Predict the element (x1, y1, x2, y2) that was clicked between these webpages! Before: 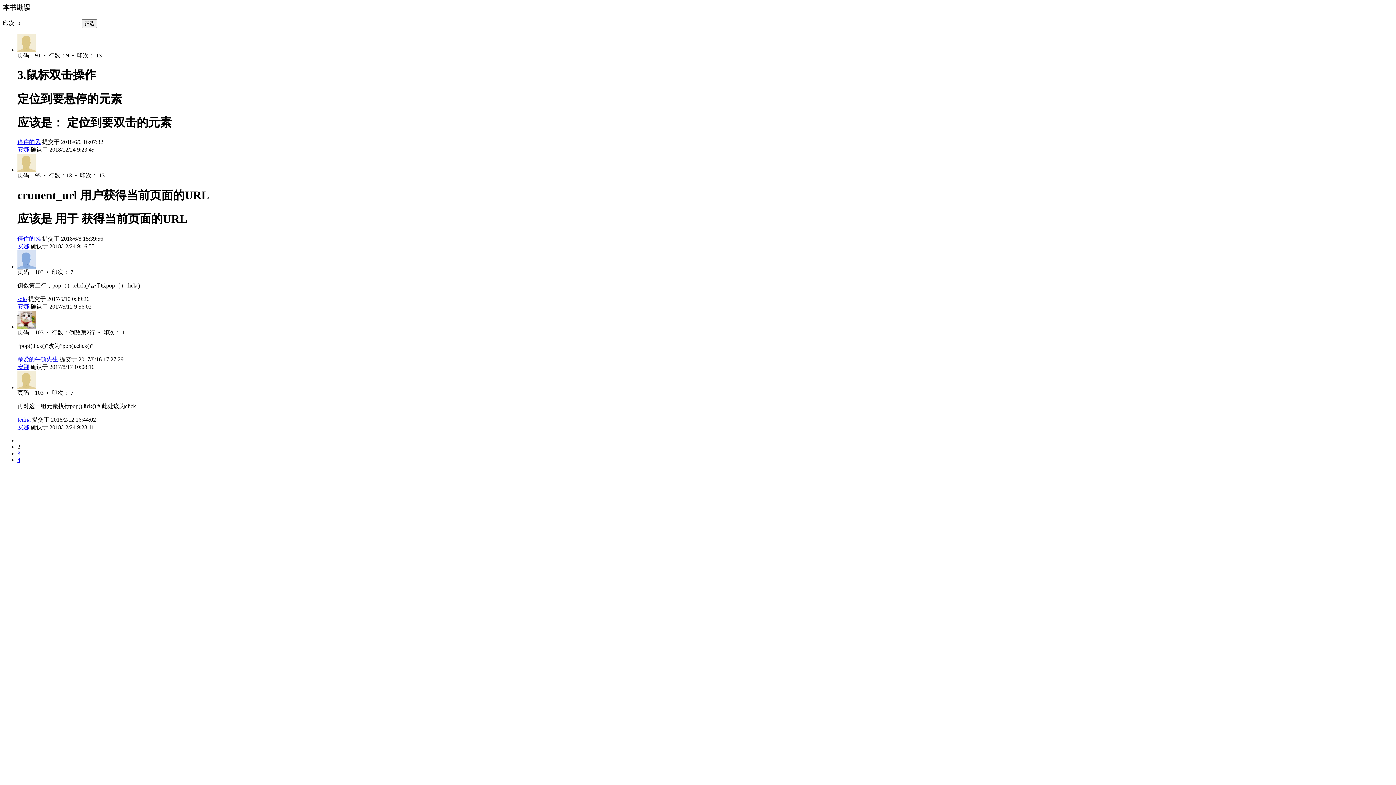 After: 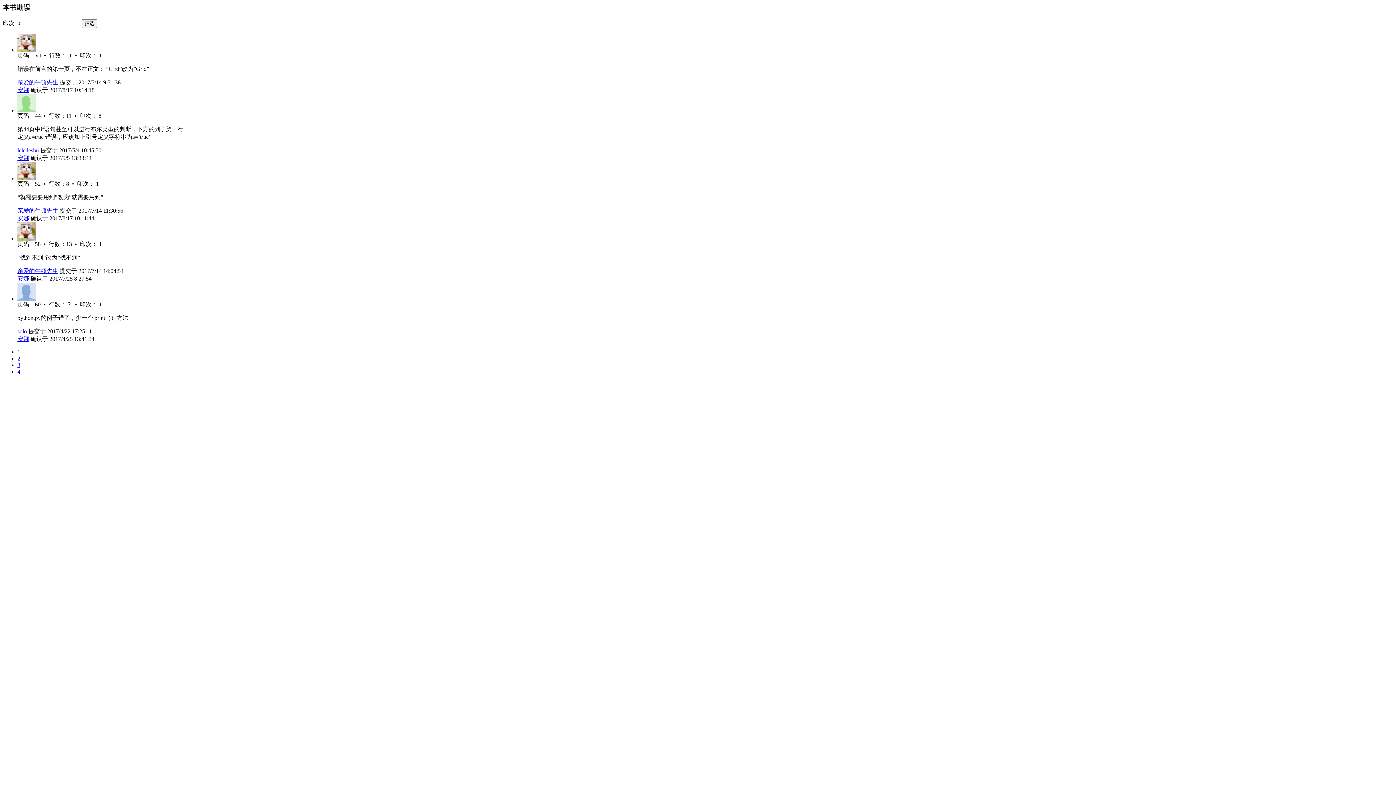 Action: bbox: (17, 437, 20, 443) label: 1